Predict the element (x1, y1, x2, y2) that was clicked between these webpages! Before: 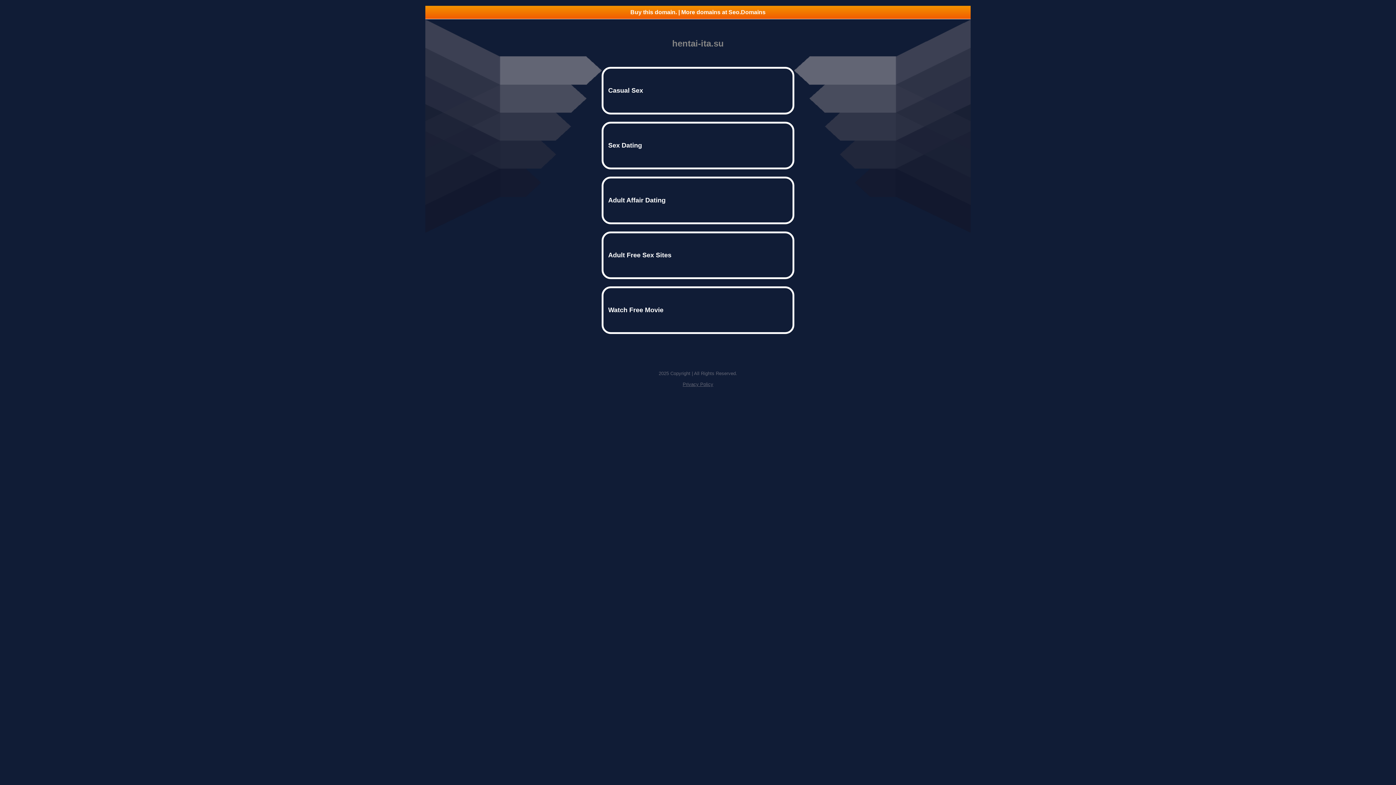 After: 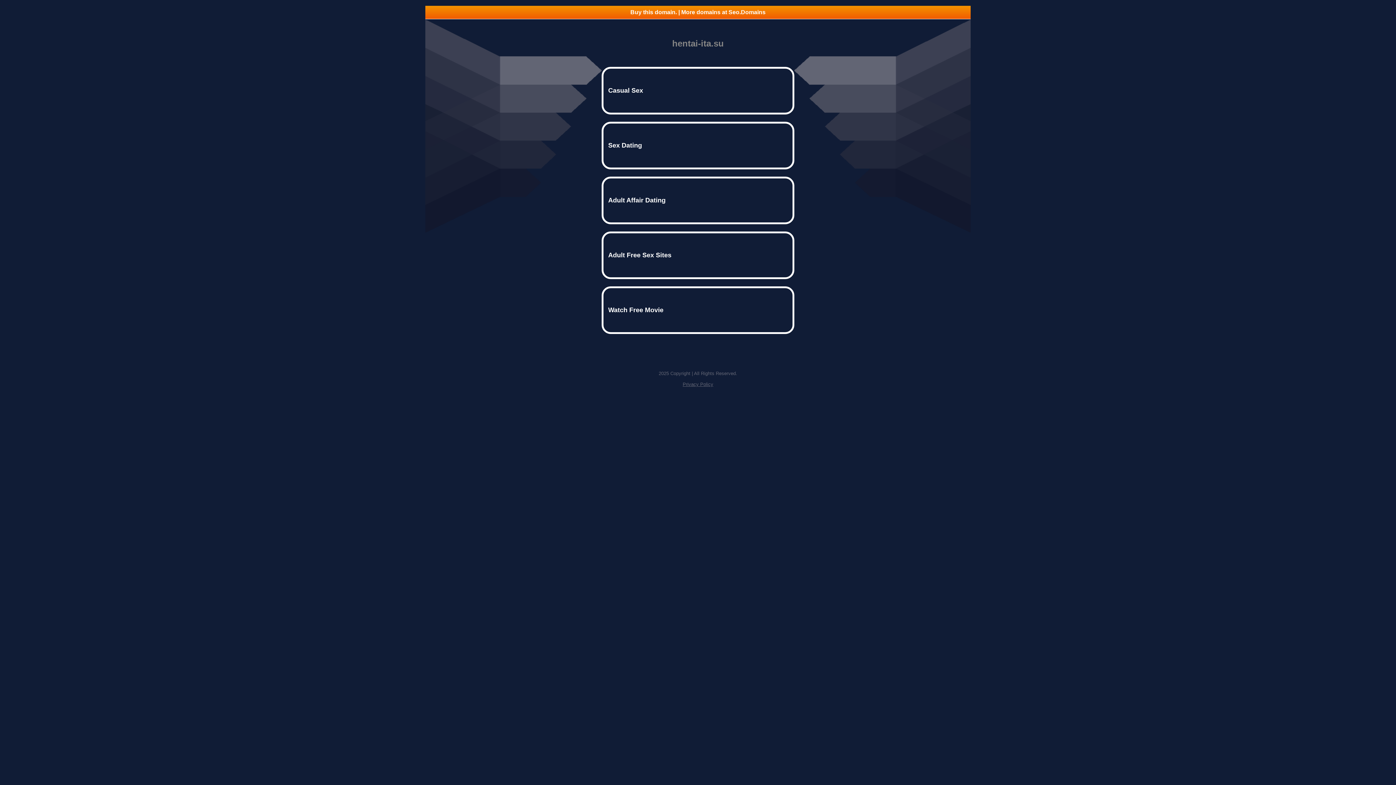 Action: bbox: (682, 381, 713, 387) label: Privacy Policy